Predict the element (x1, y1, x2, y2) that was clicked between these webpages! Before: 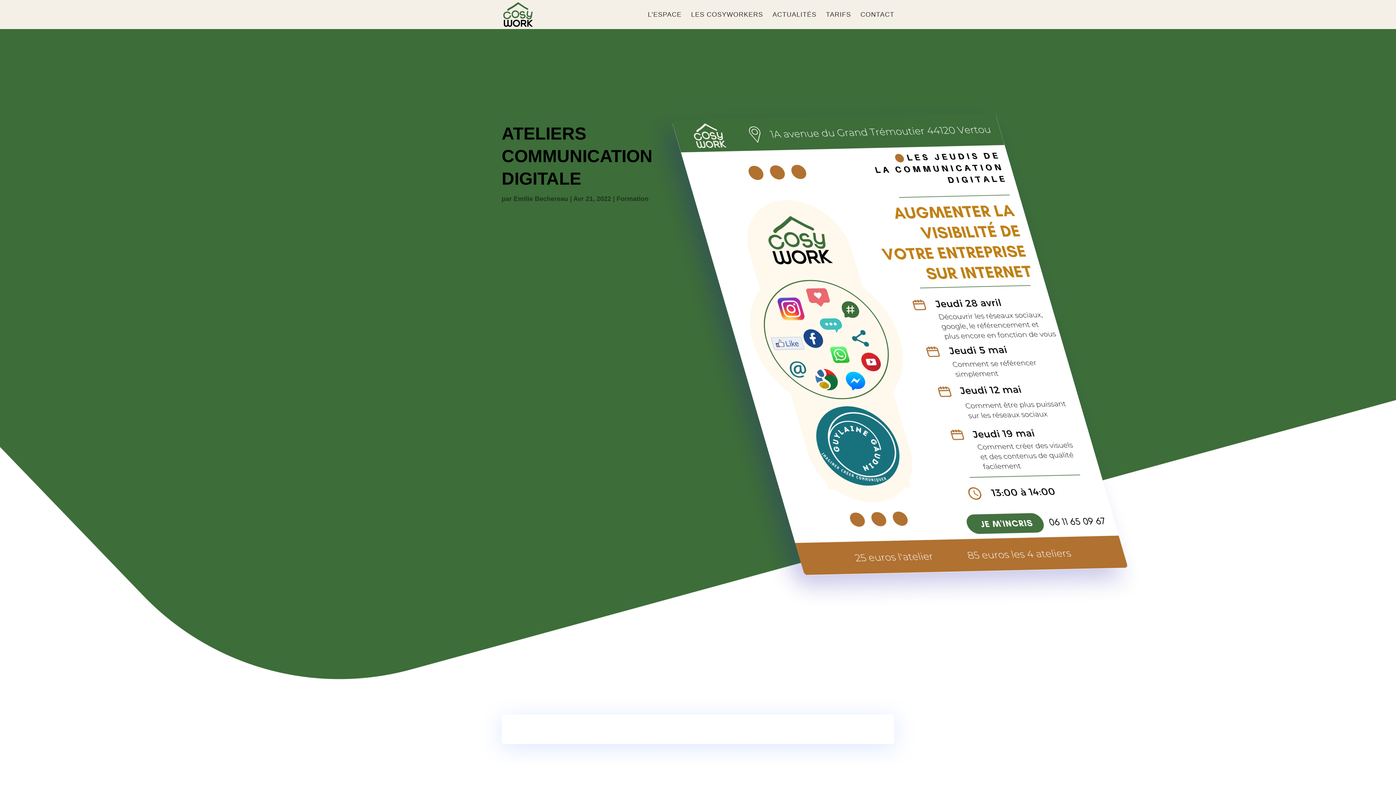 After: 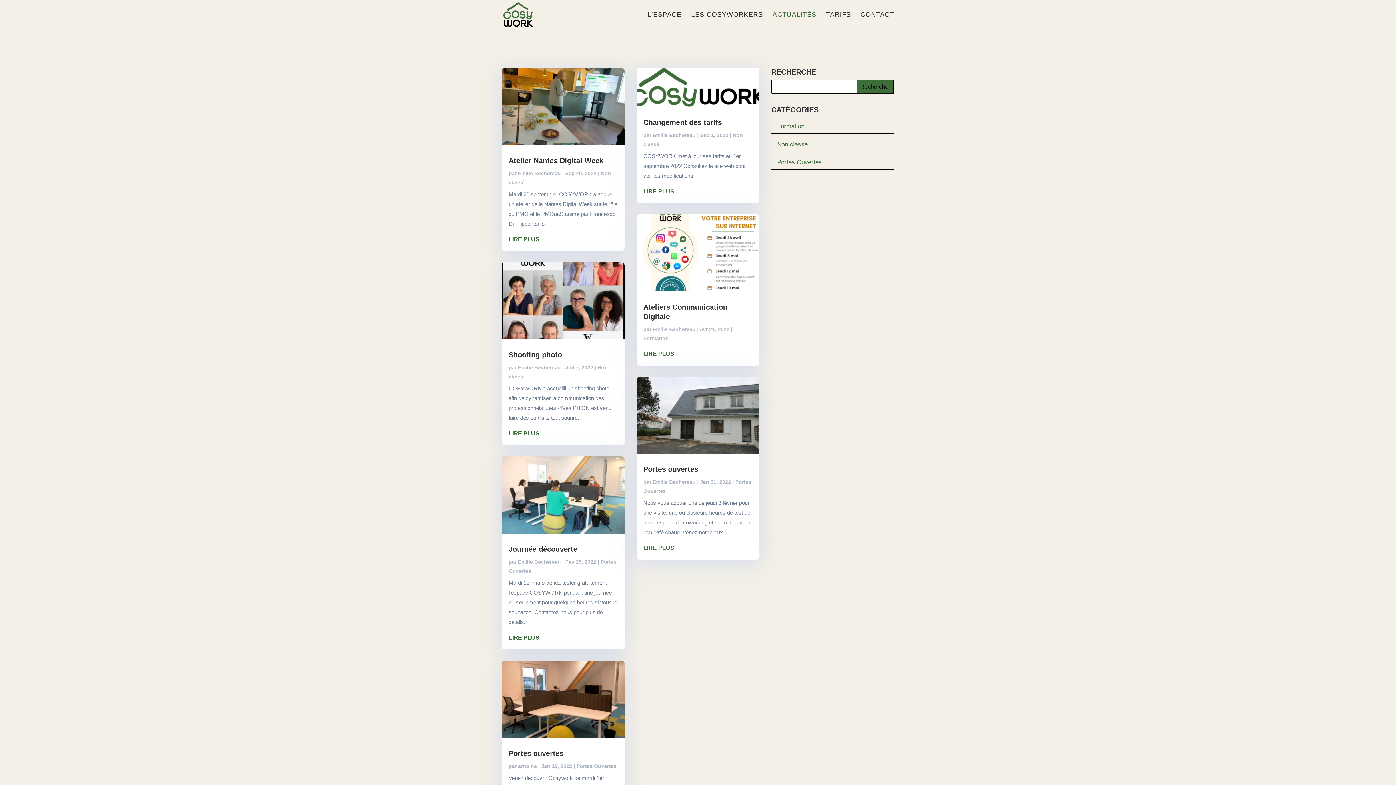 Action: bbox: (772, 12, 816, 29) label: ACTUALITÉS